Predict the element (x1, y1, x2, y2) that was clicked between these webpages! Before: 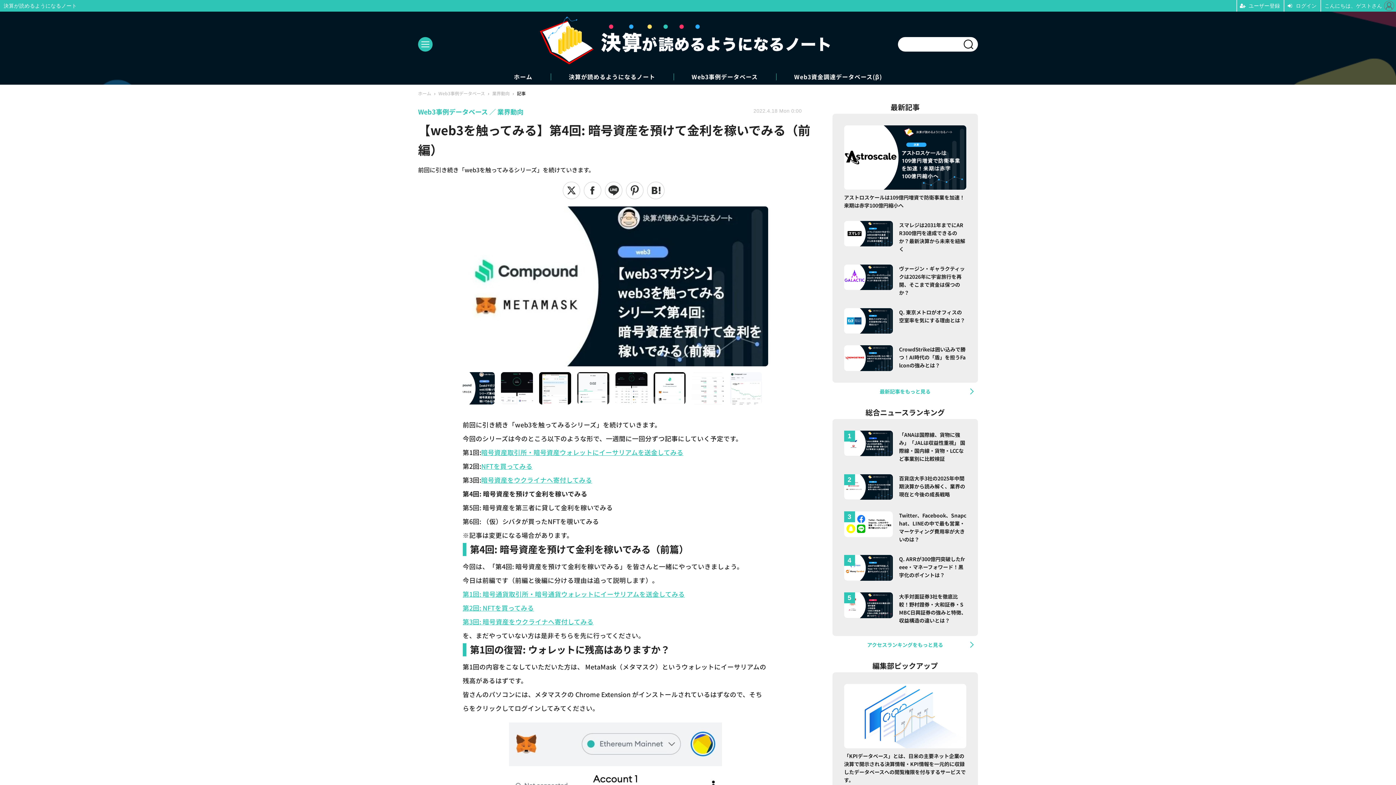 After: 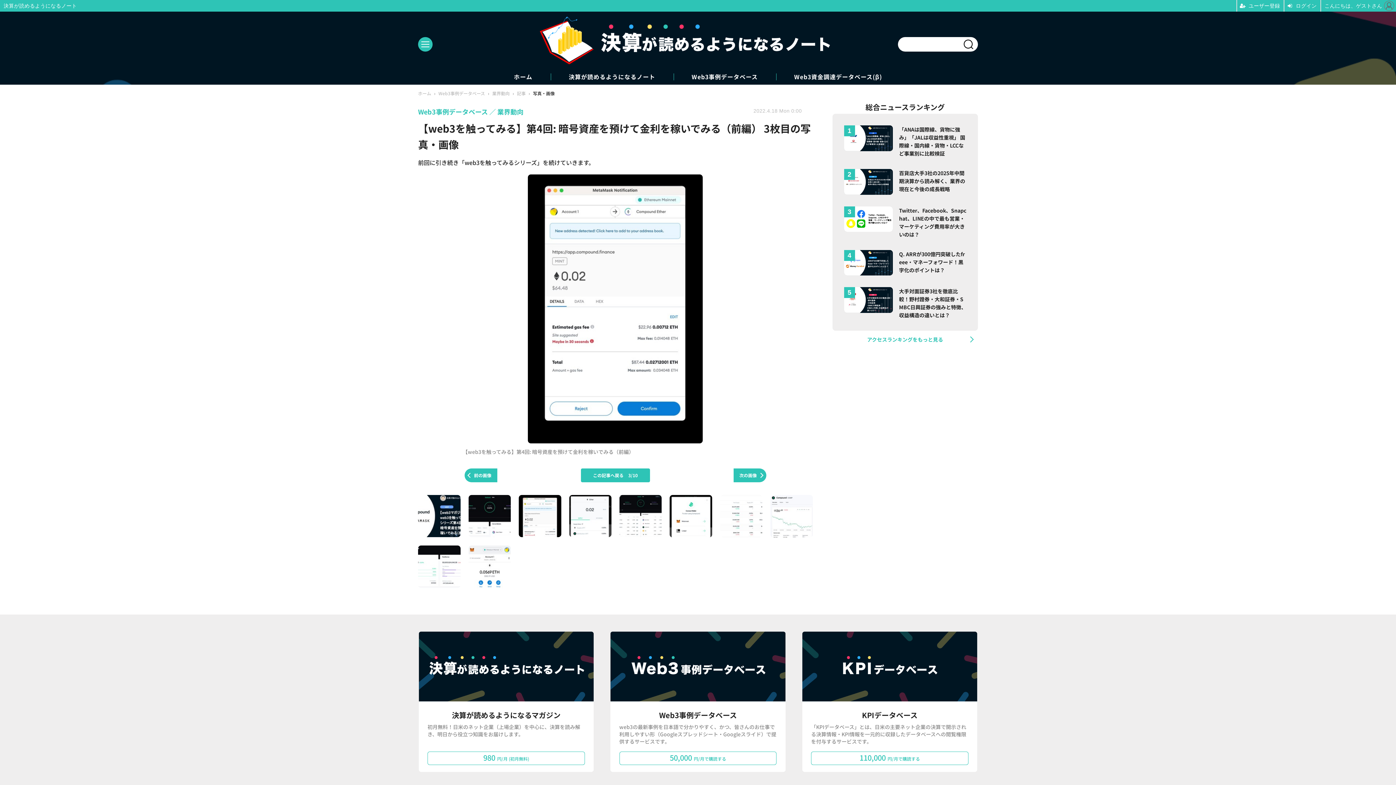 Action: bbox: (539, 372, 571, 404)